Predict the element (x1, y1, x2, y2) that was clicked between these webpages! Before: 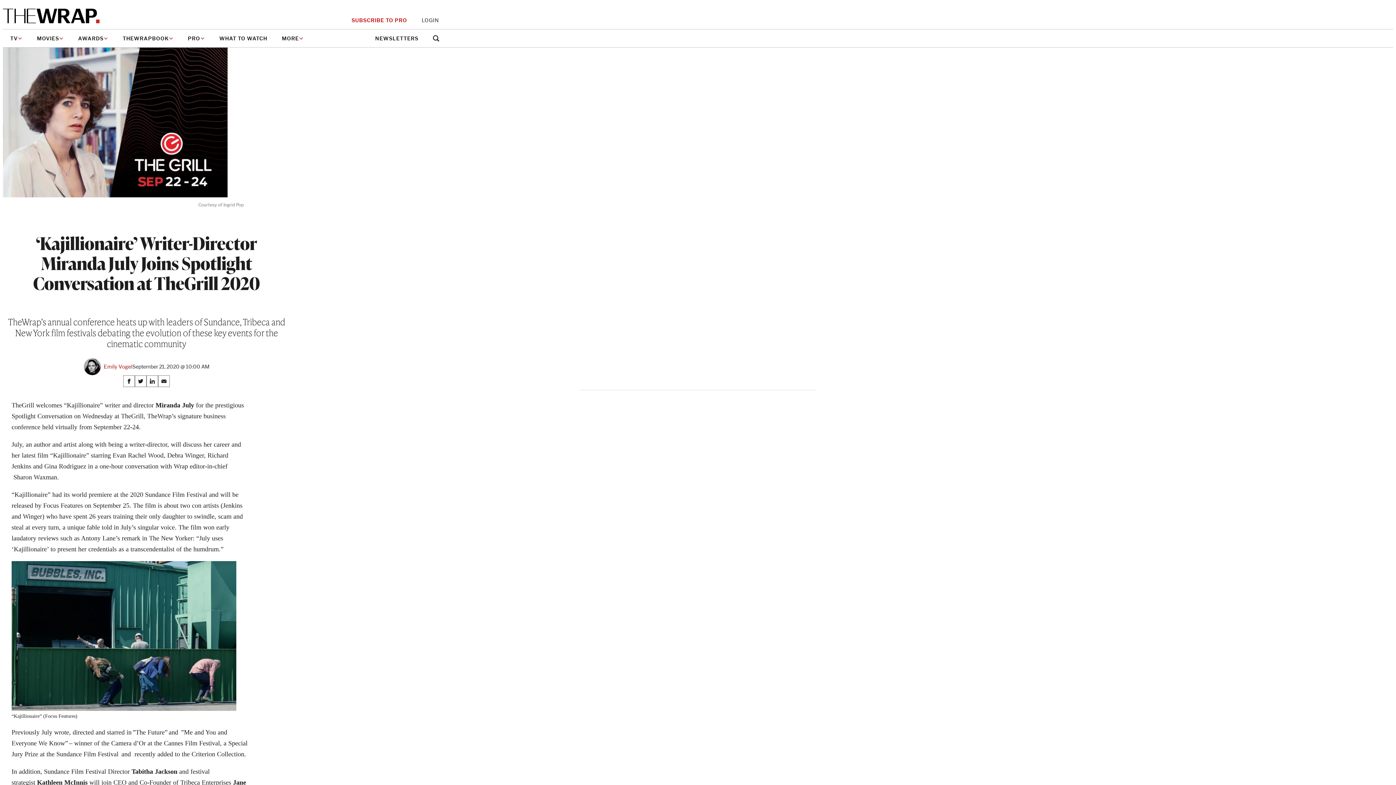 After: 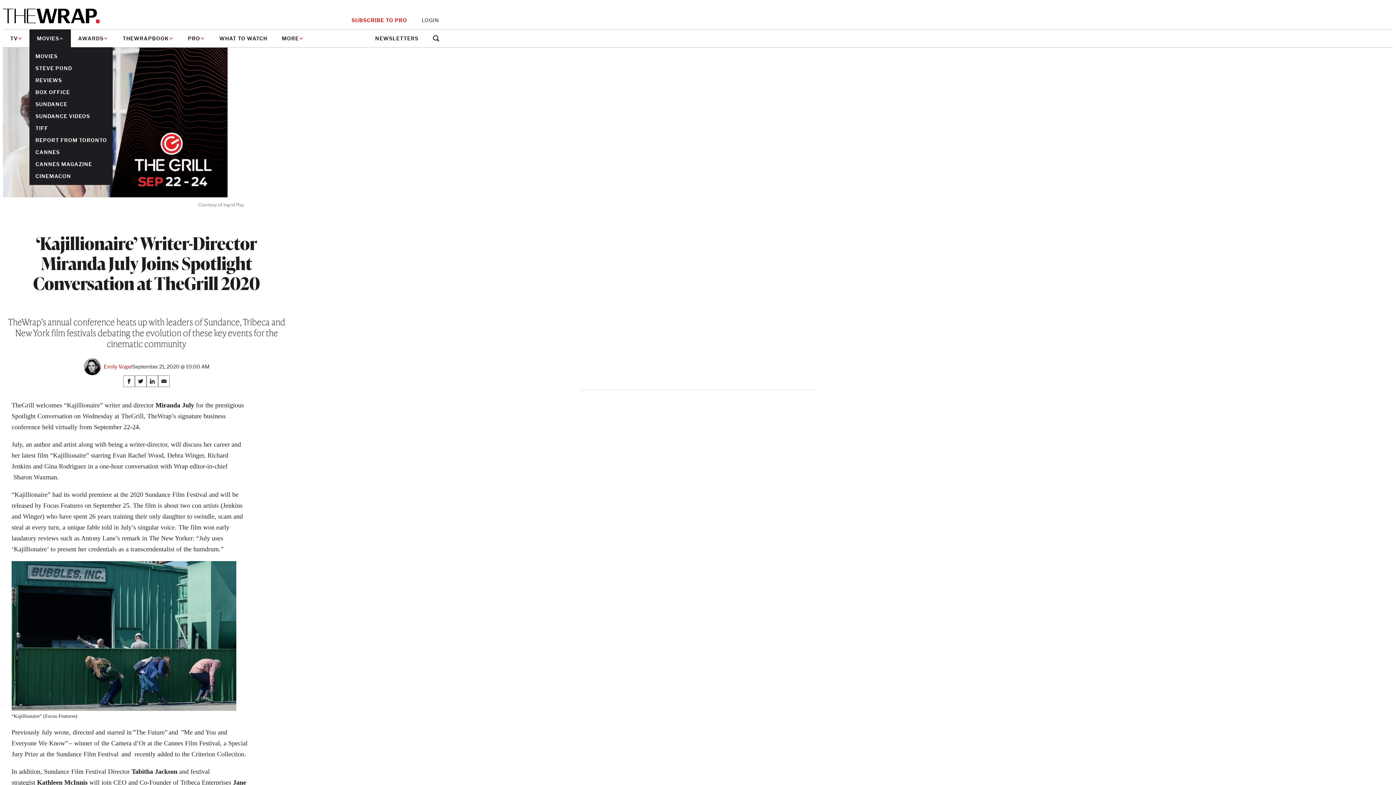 Action: label: MOVIES bbox: (29, 29, 70, 47)